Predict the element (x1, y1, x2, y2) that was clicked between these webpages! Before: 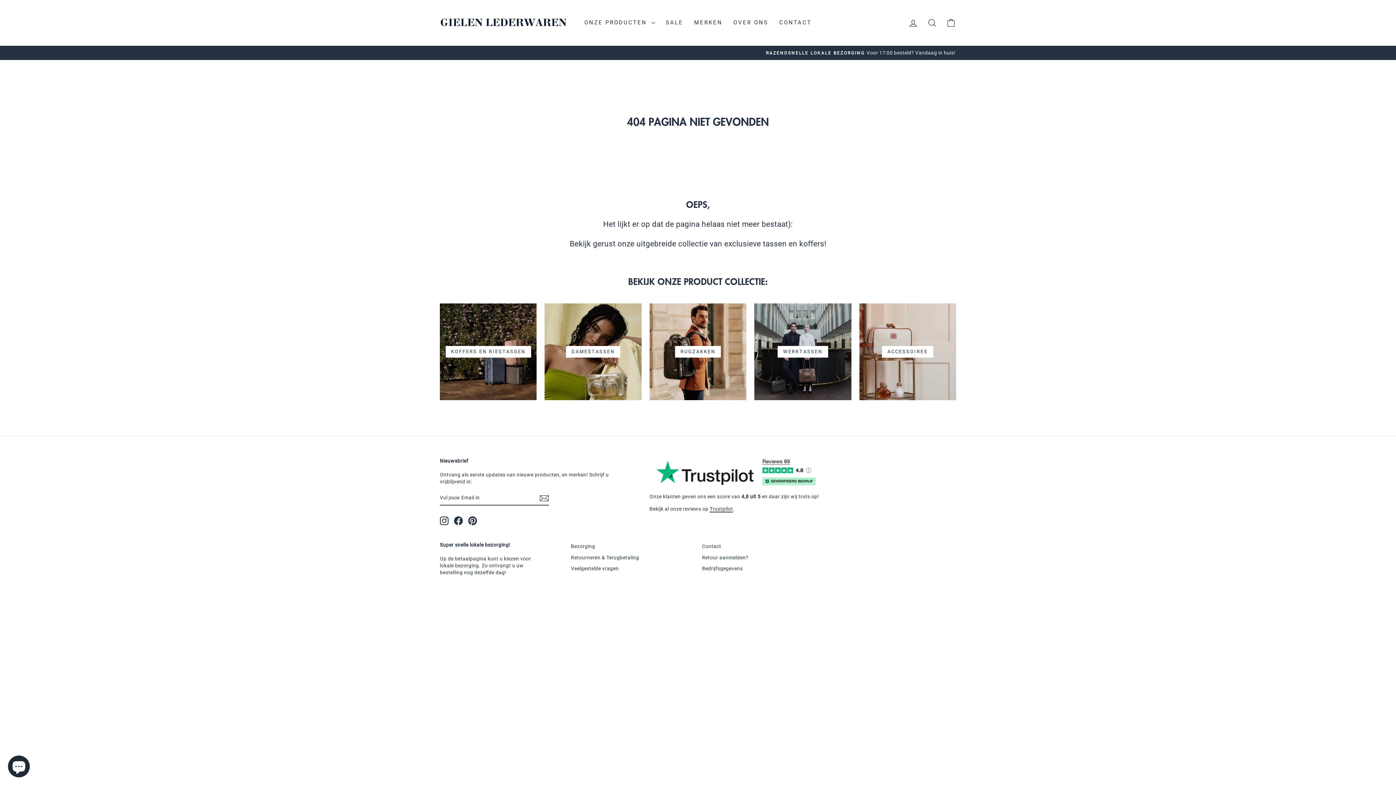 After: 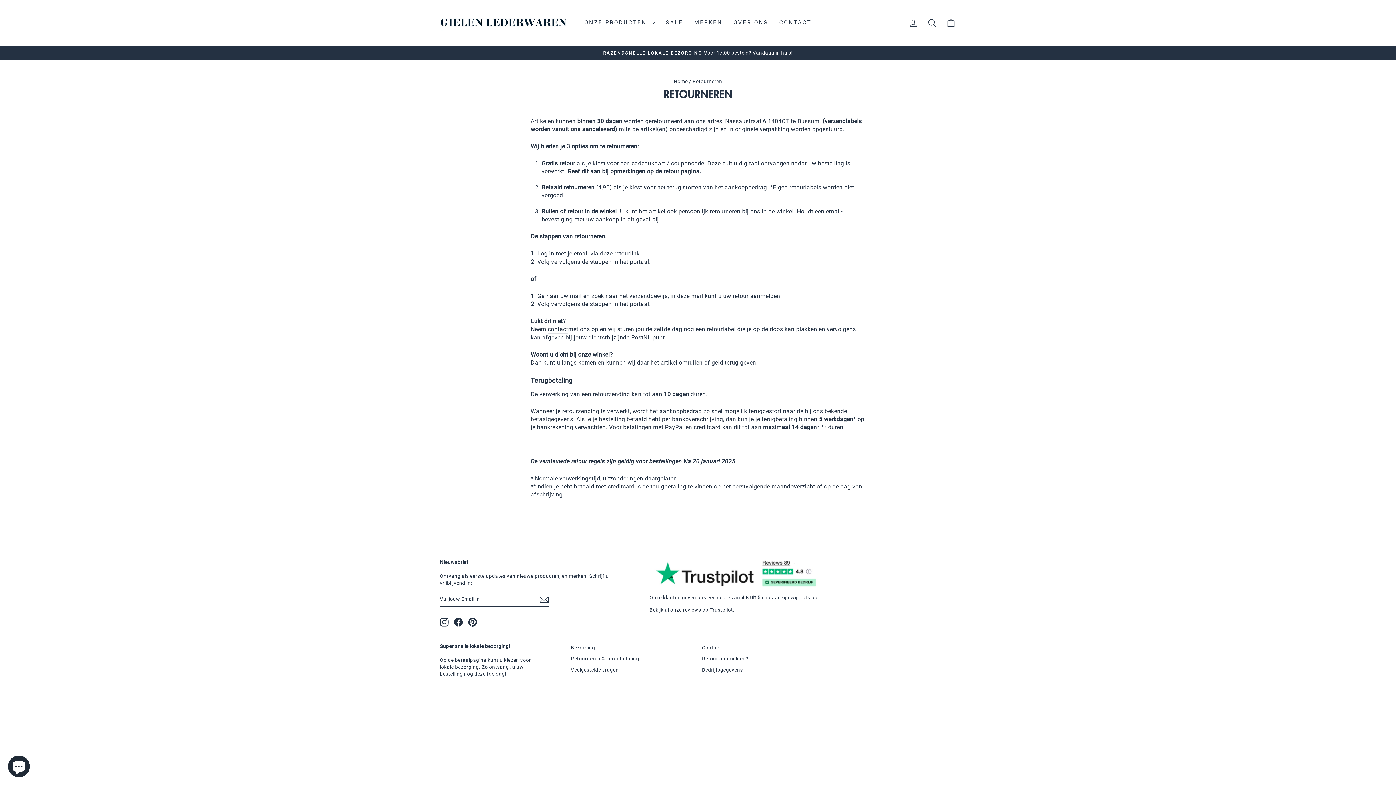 Action: label: Retourneren & Terugbetaling bbox: (571, 553, 639, 562)